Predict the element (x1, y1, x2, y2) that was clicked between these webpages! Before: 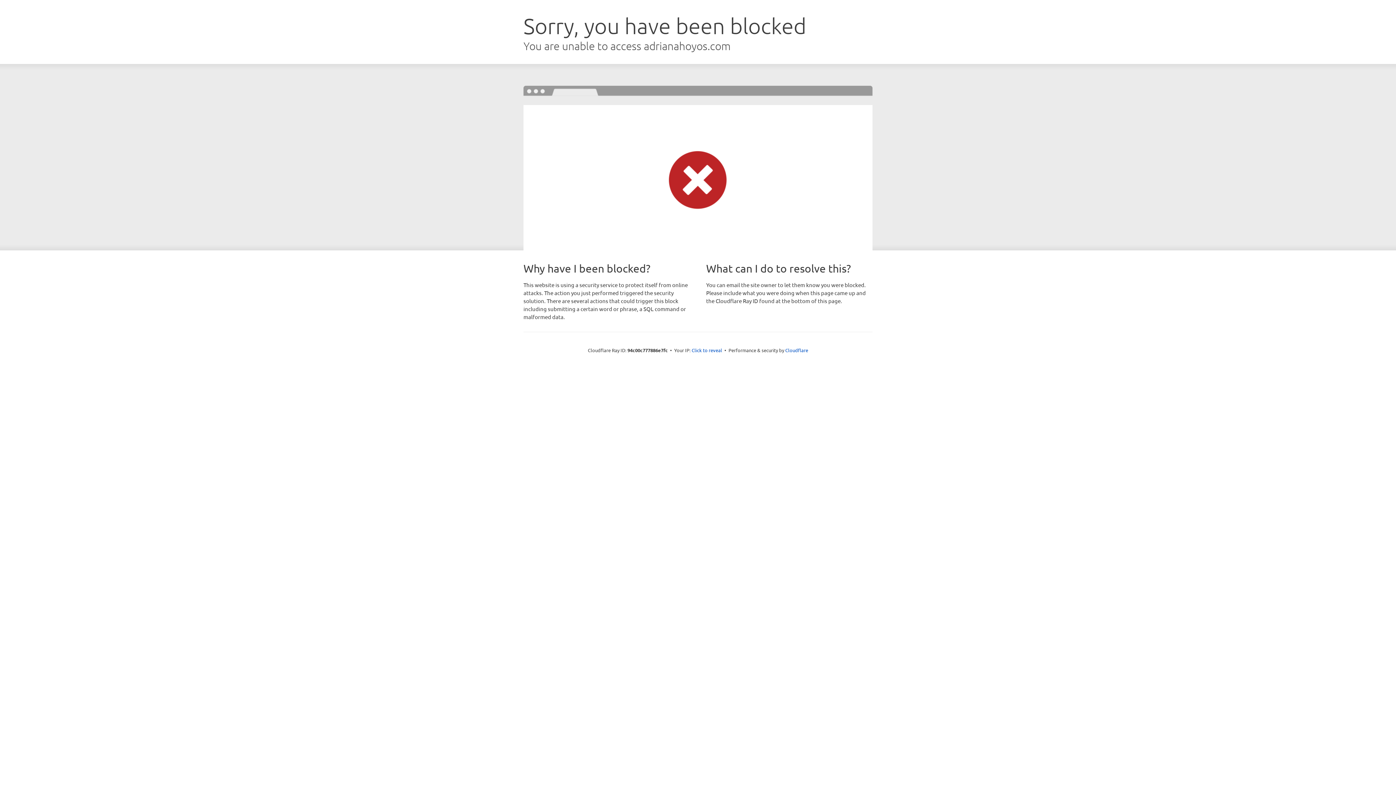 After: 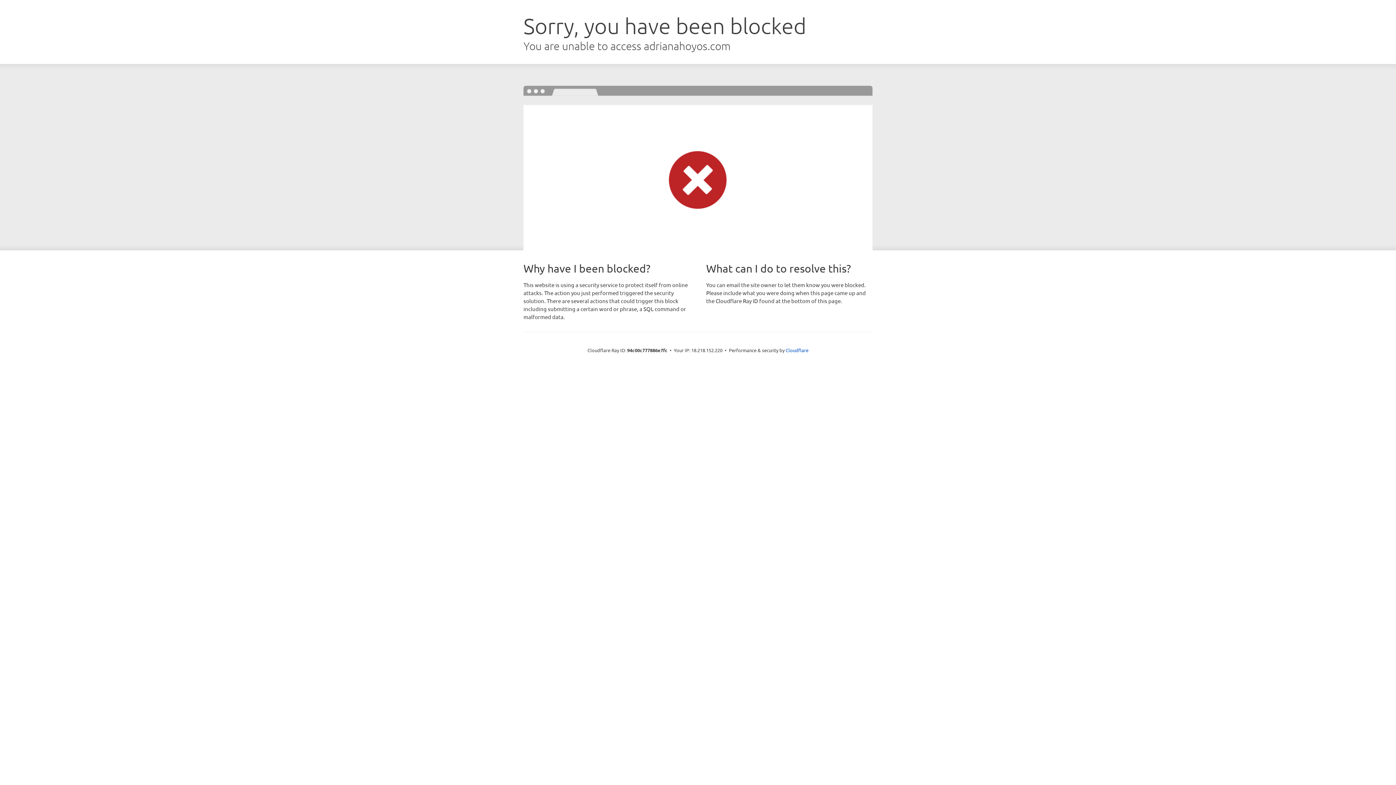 Action: label: Click to reveal bbox: (691, 346, 722, 353)